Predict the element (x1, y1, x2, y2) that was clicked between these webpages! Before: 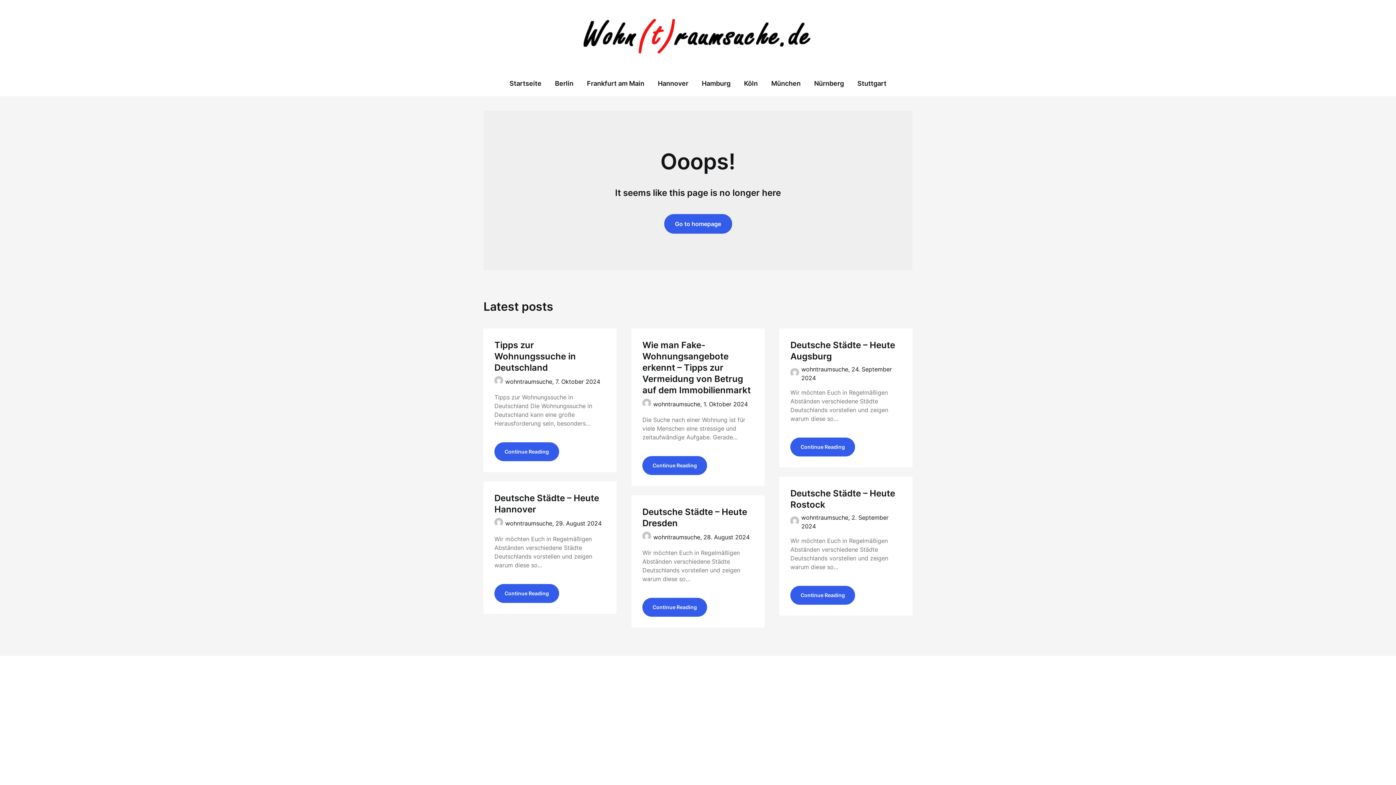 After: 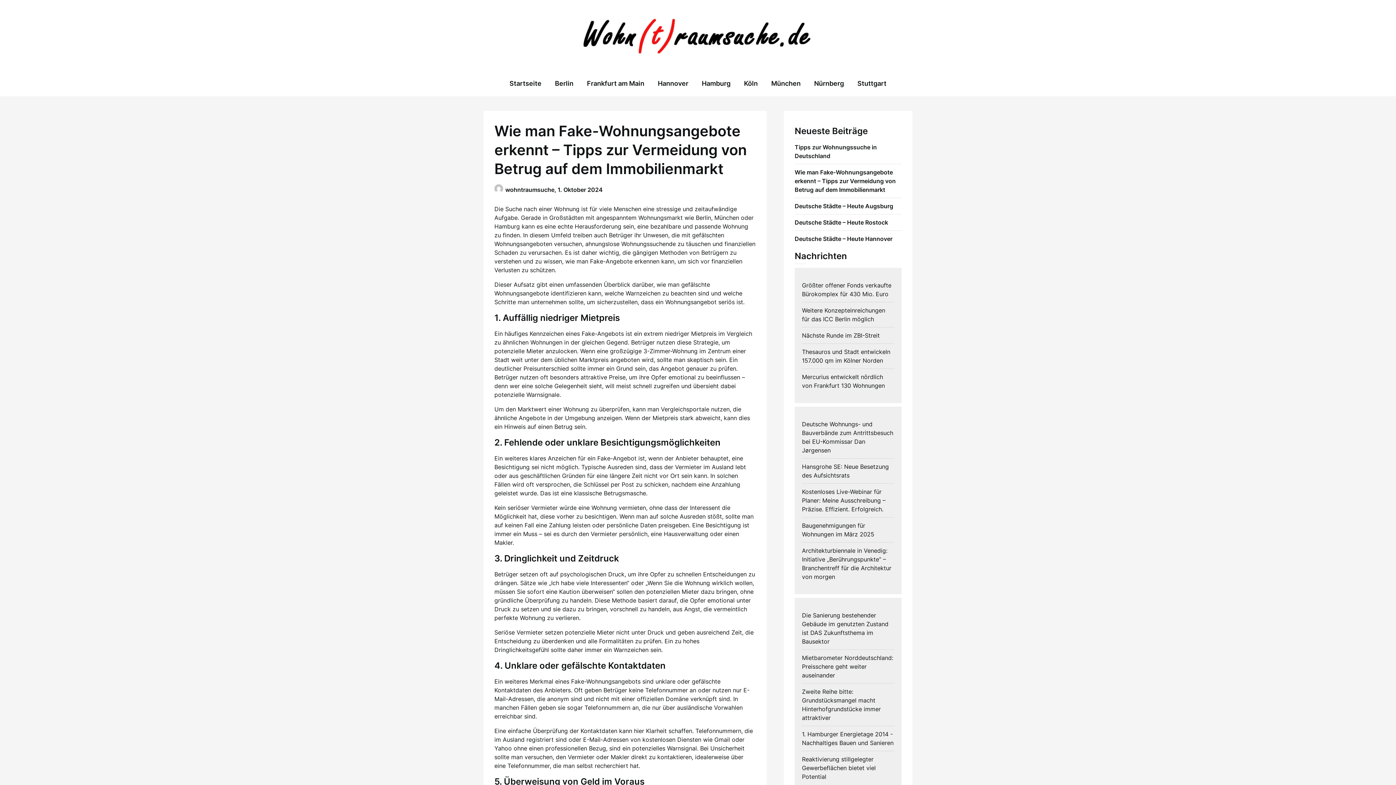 Action: bbox: (703, 400, 748, 408) label: 1. Oktober 2024